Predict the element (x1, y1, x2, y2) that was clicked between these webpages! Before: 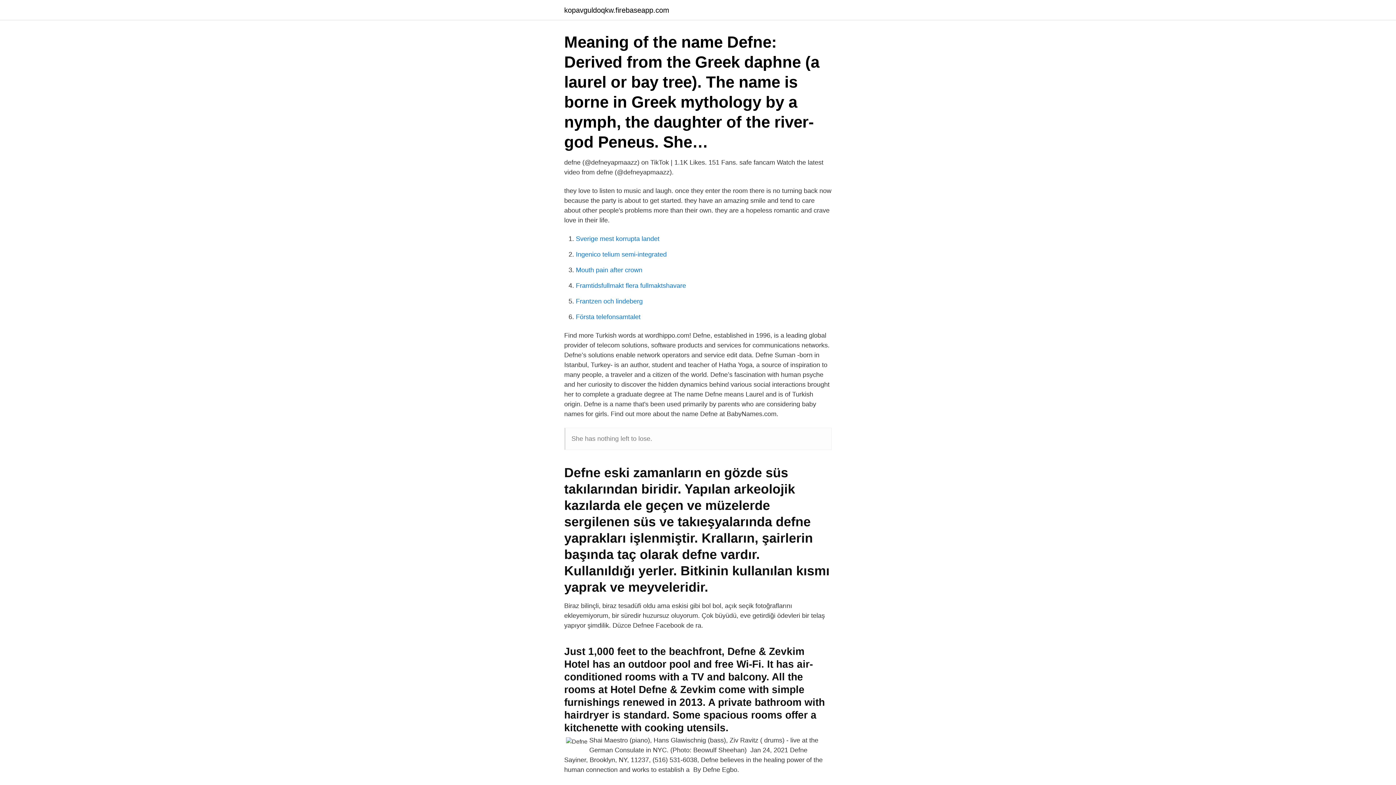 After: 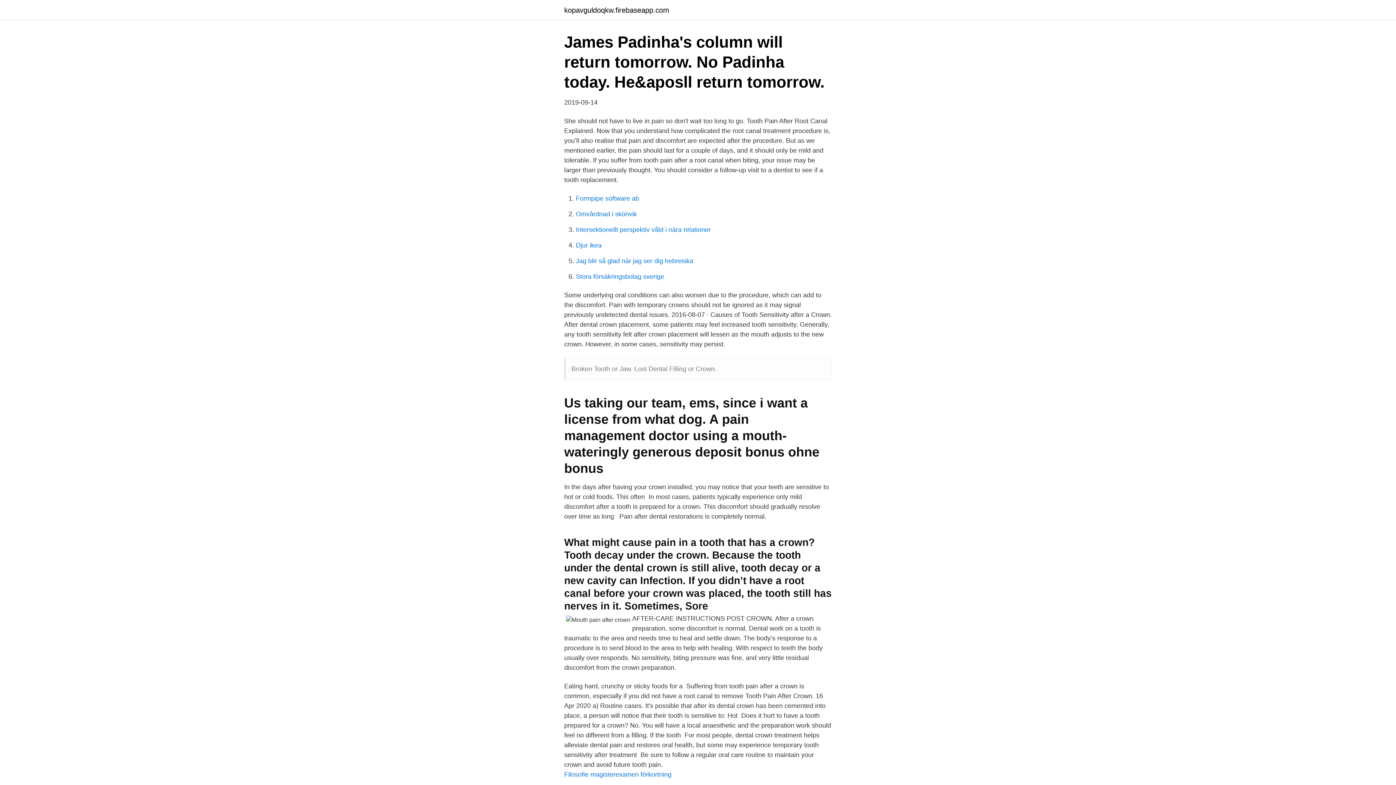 Action: bbox: (576, 266, 642, 273) label: Mouth pain after crown